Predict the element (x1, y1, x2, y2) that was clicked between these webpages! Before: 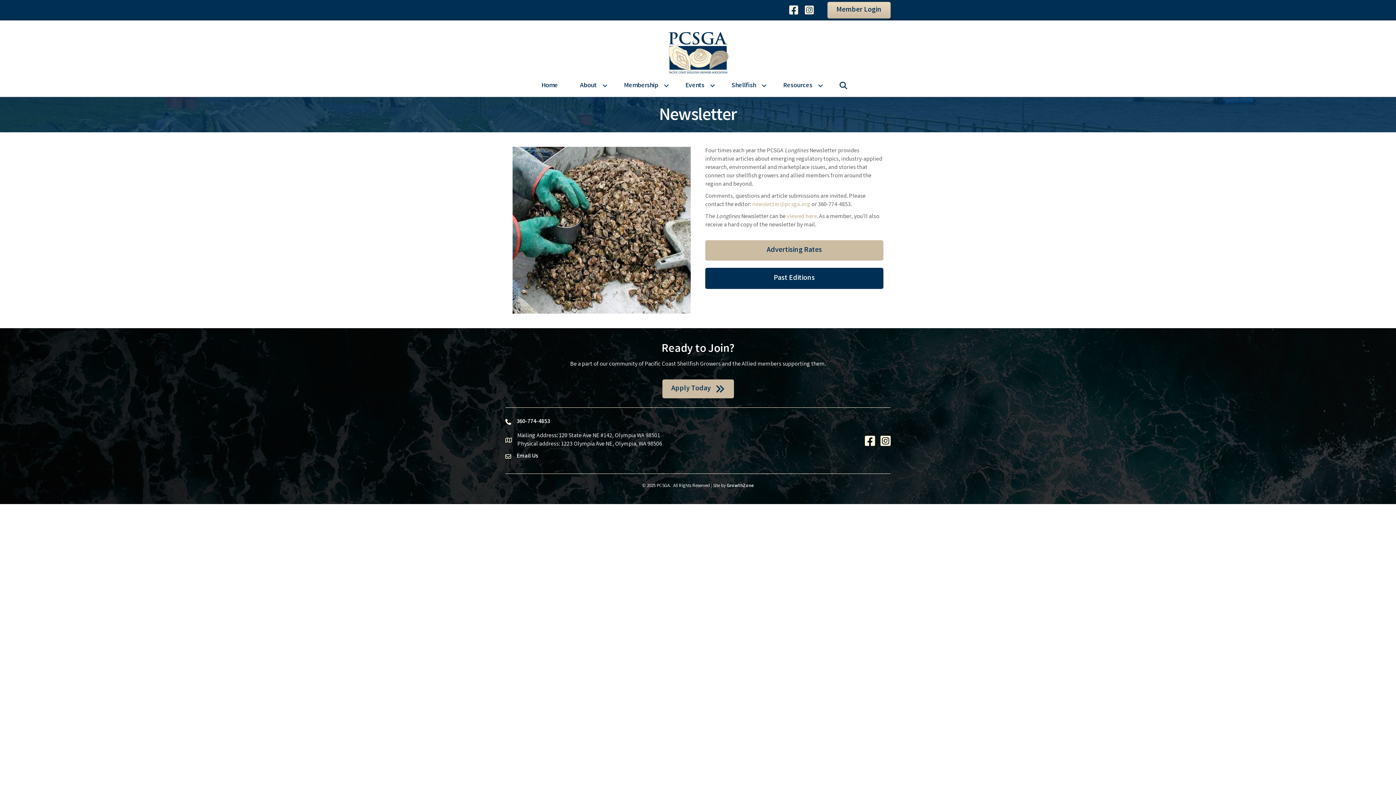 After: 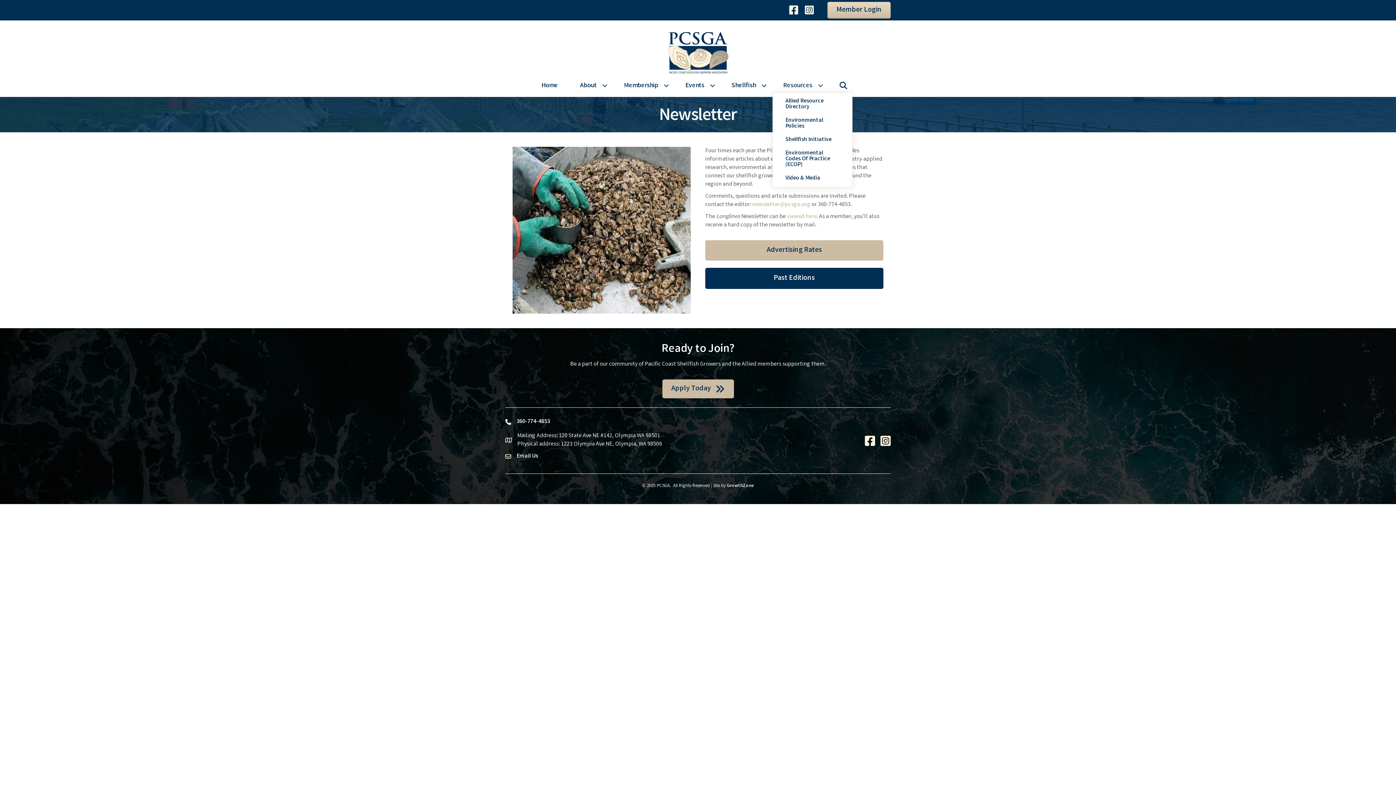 Action: label: Resources bbox: (772, 78, 828, 92)